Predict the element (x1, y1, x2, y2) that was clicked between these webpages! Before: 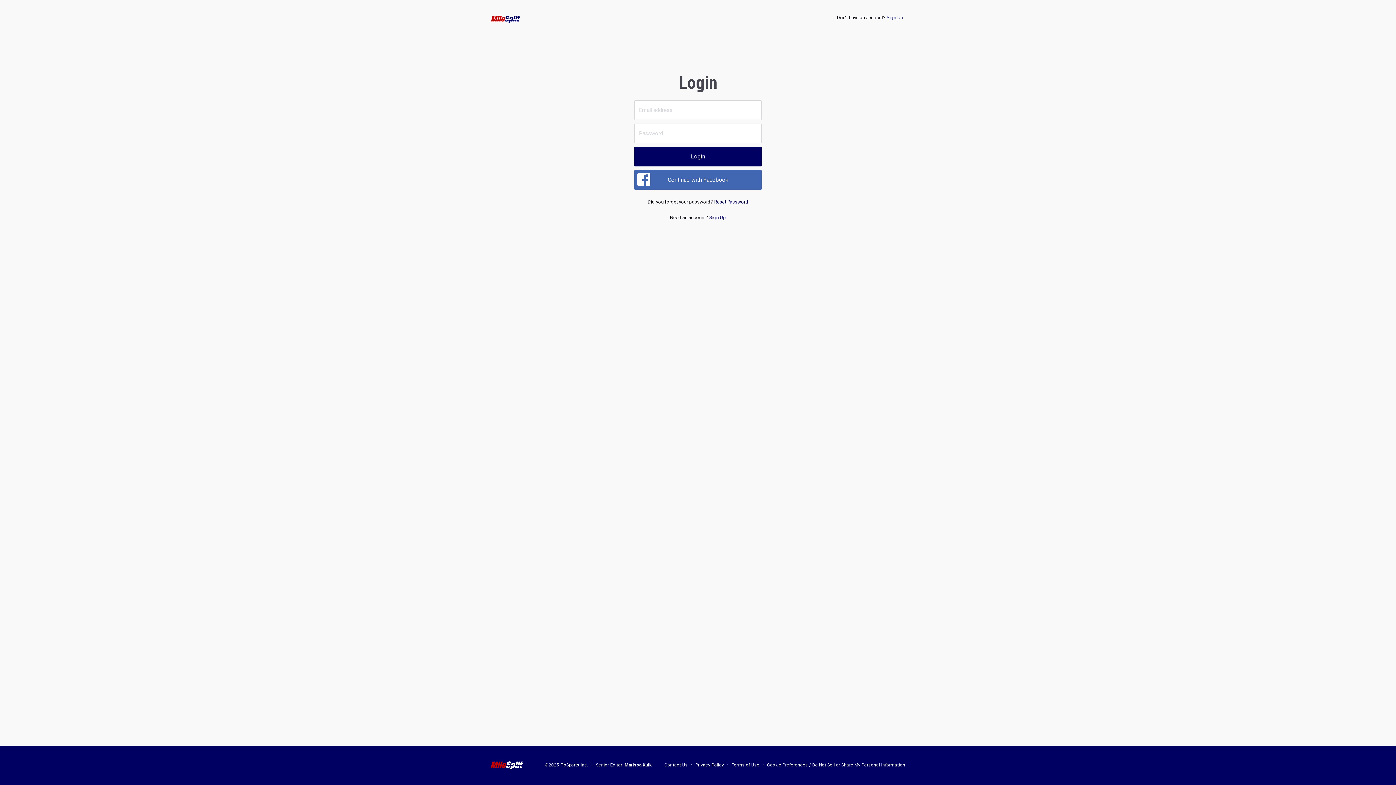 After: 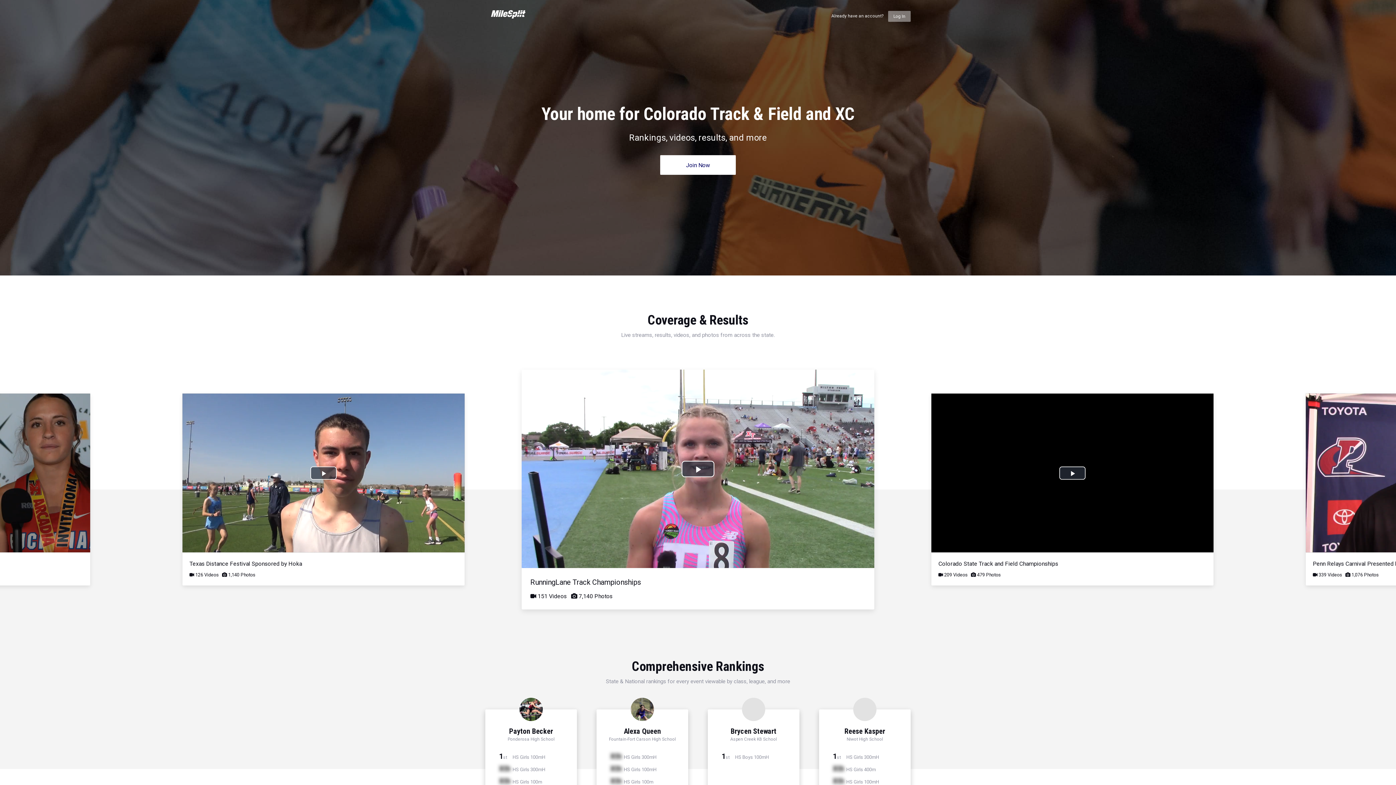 Action: bbox: (886, 14, 903, 20) label: Sign Up